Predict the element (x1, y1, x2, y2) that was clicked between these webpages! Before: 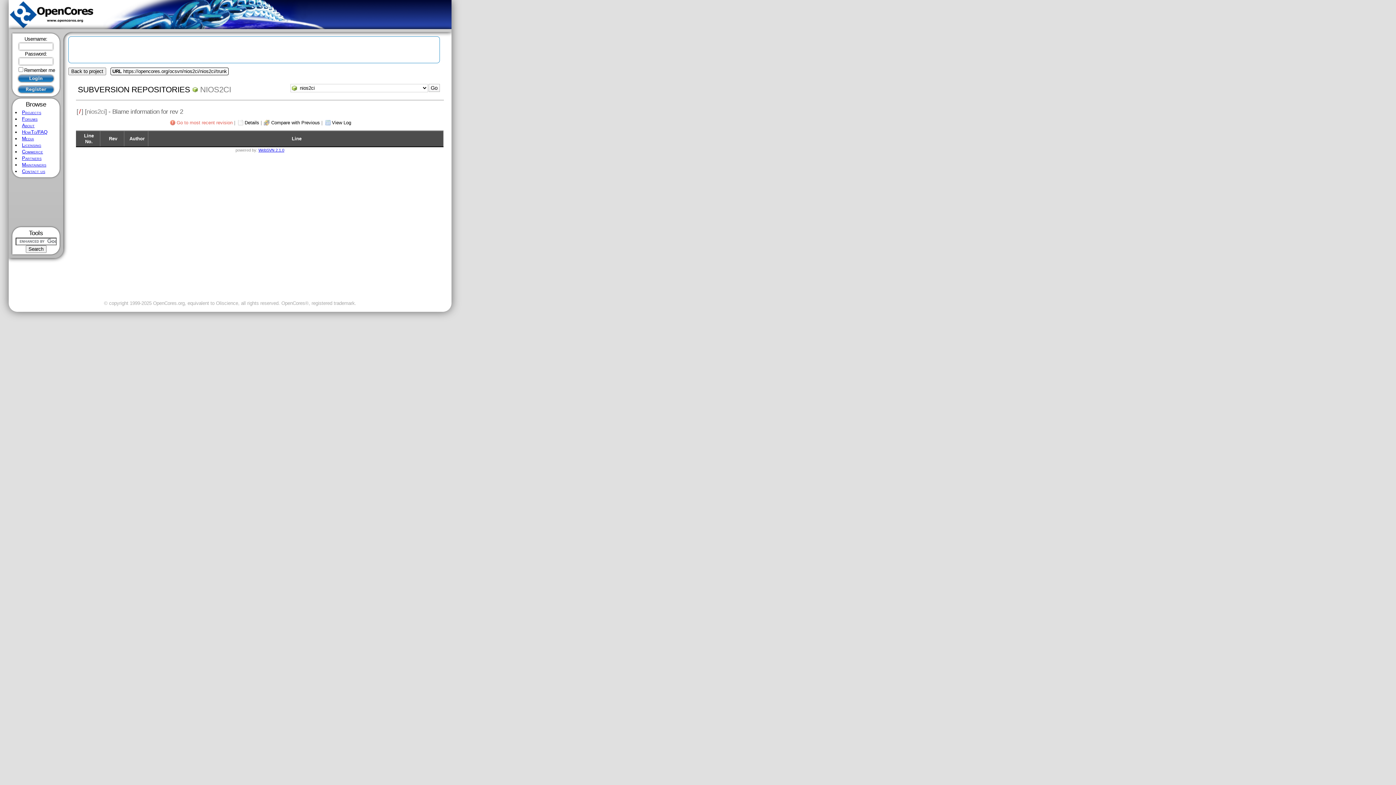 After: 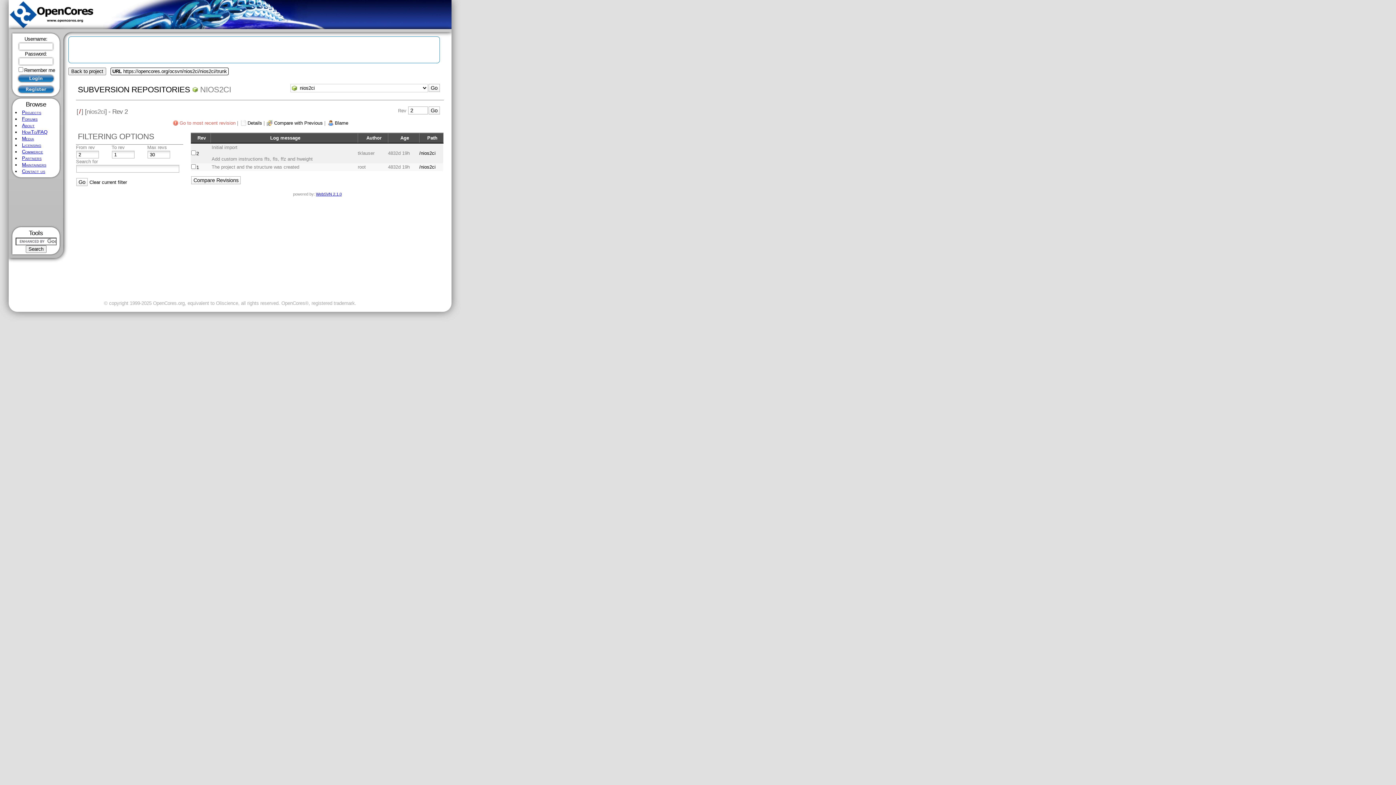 Action: bbox: (324, 119, 351, 125) label: View Log